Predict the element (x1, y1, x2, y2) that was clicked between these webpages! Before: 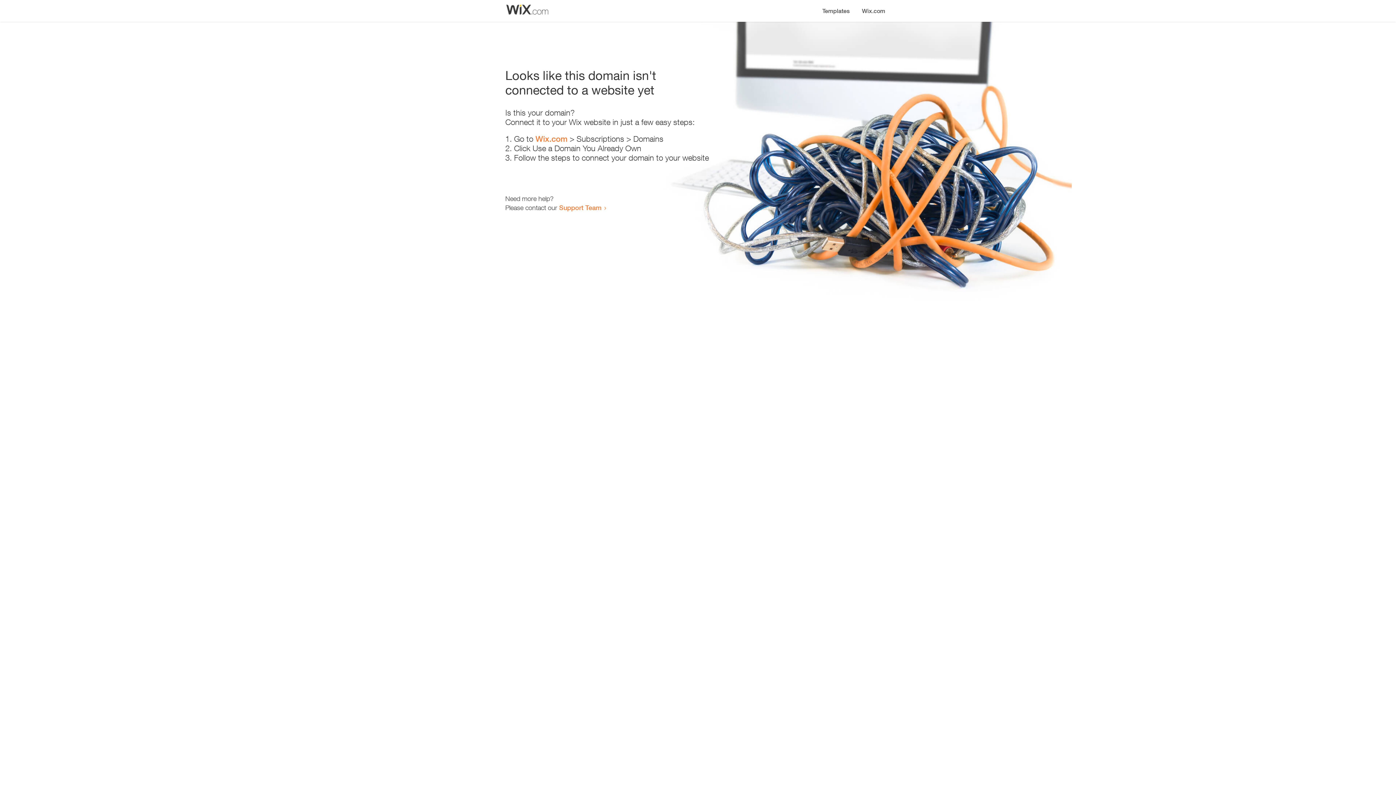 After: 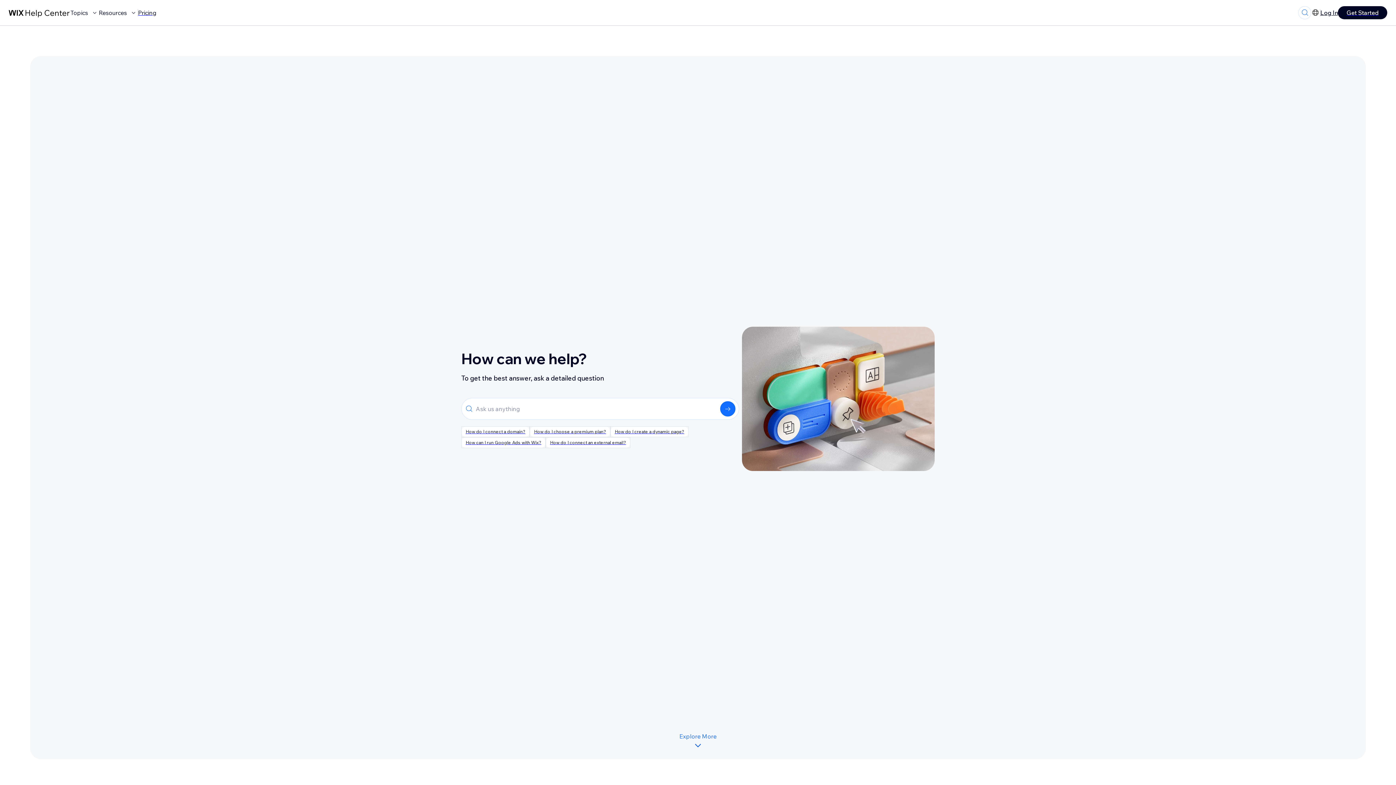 Action: bbox: (559, 203, 601, 211) label: Support Team